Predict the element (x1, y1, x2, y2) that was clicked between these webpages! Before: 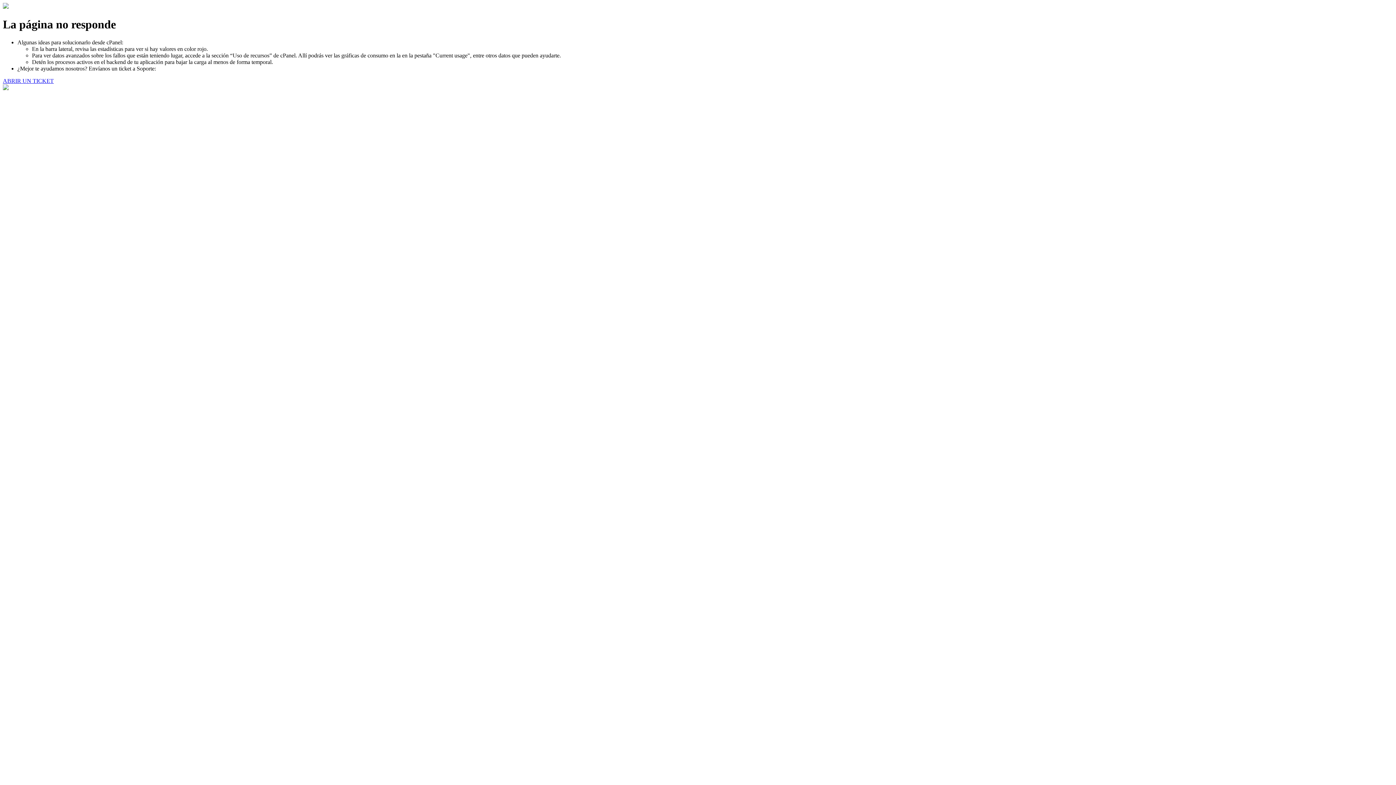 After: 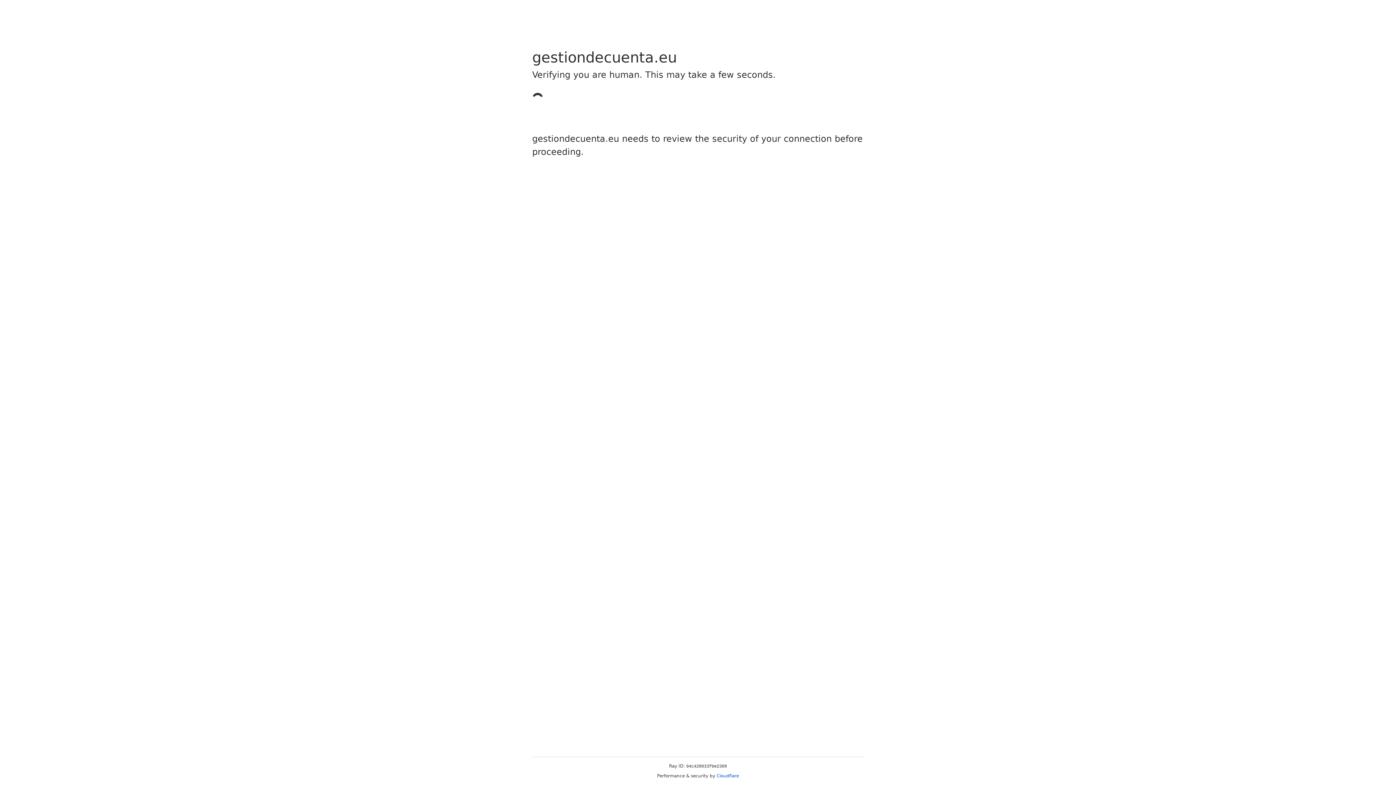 Action: label: ABRIR UN TICKET bbox: (2, 77, 53, 83)